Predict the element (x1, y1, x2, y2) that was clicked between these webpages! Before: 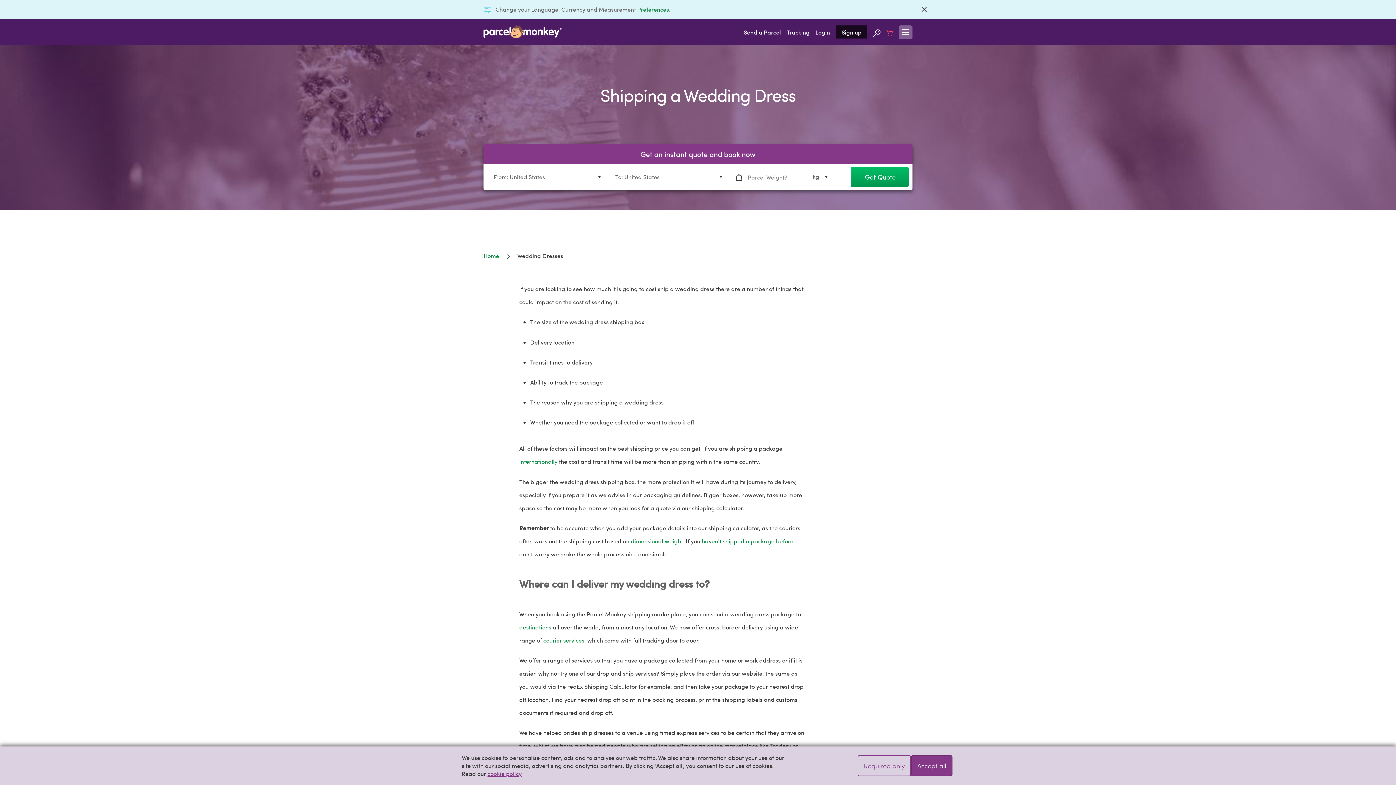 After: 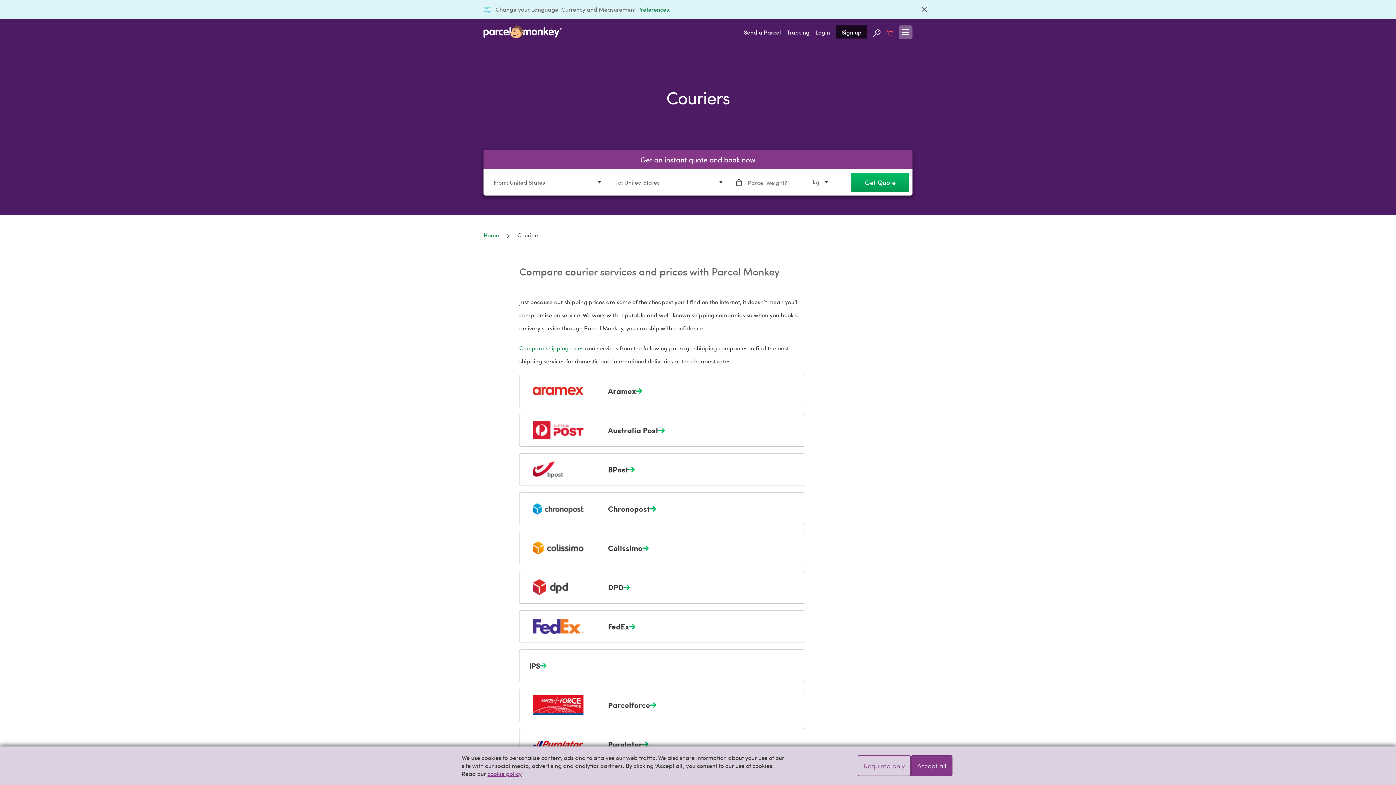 Action: bbox: (543, 636, 585, 644) label: courier services,